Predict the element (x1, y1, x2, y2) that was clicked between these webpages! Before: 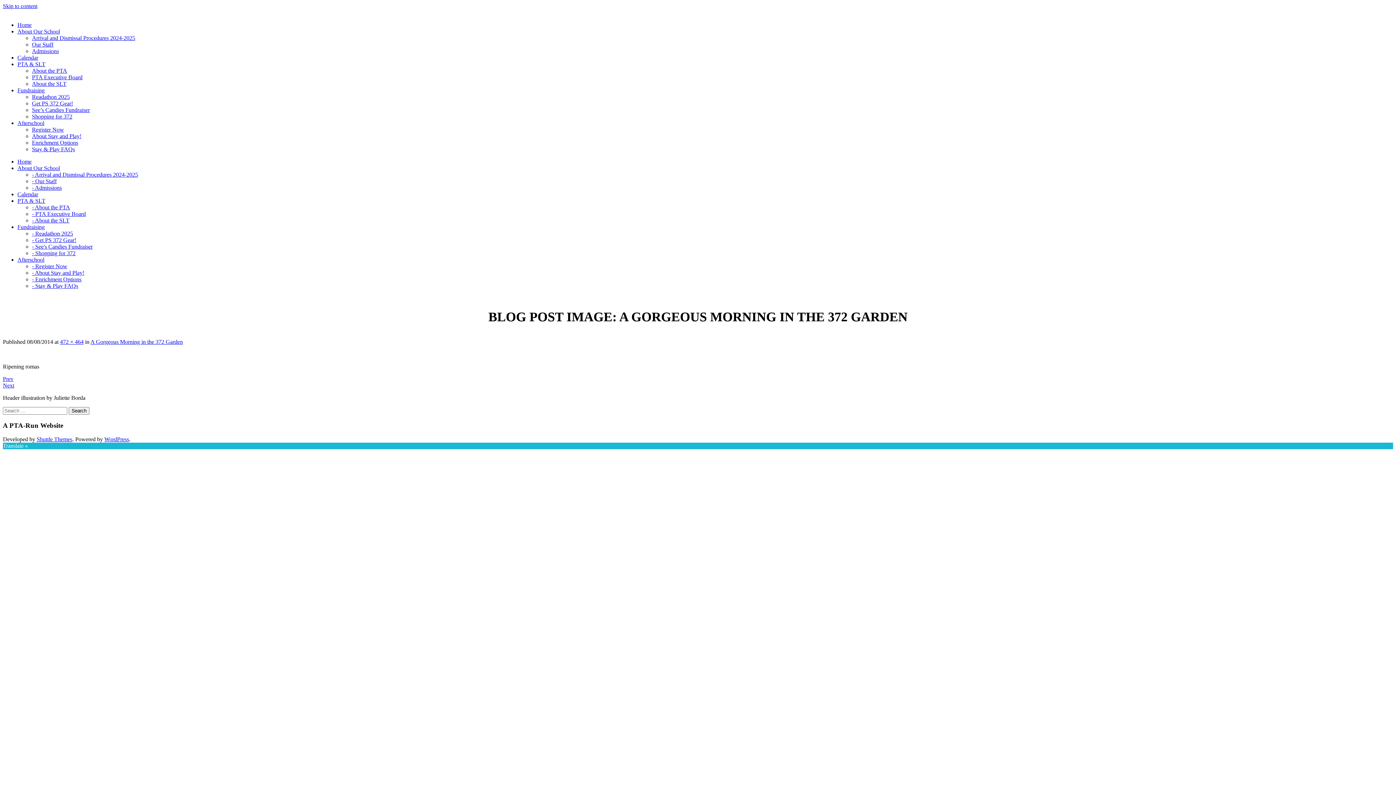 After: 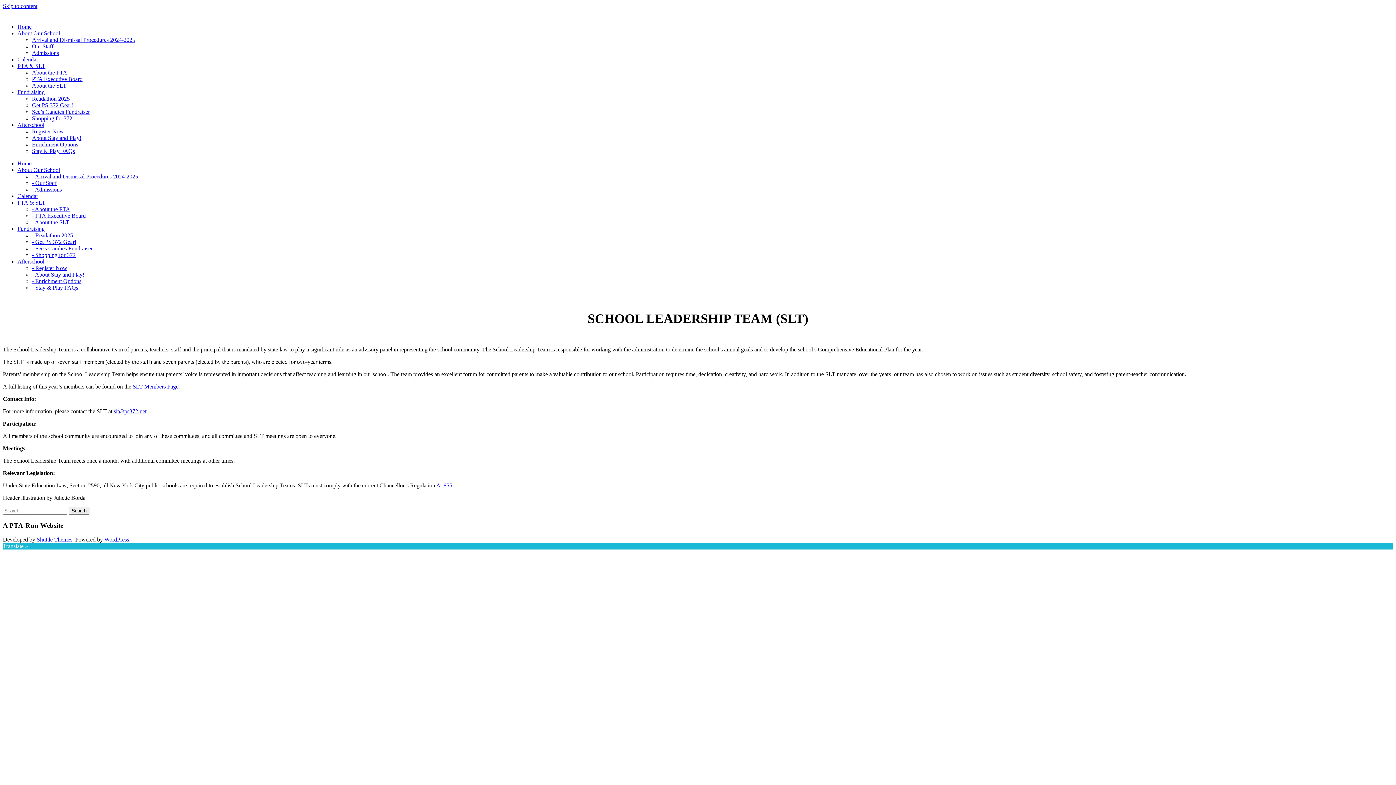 Action: bbox: (32, 80, 66, 86) label: About the SLT